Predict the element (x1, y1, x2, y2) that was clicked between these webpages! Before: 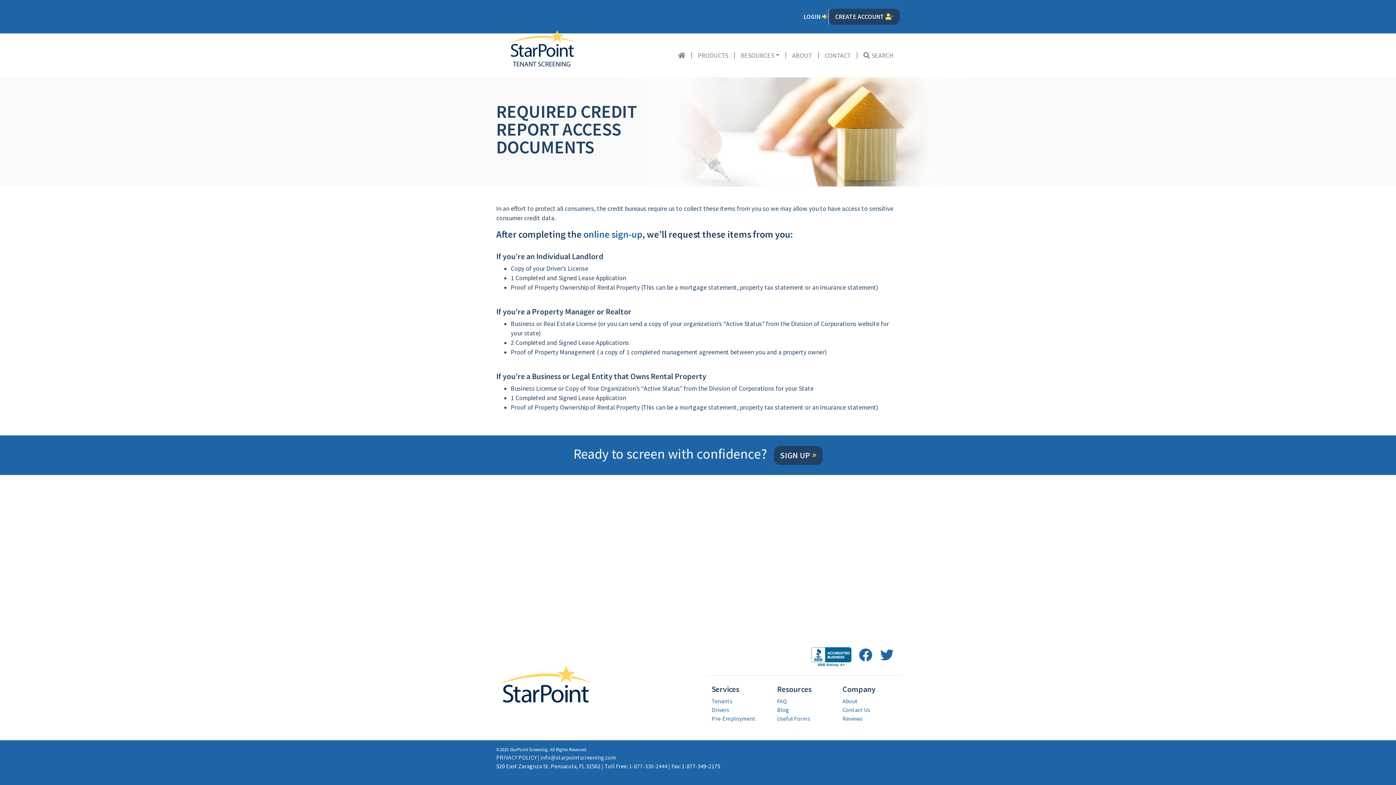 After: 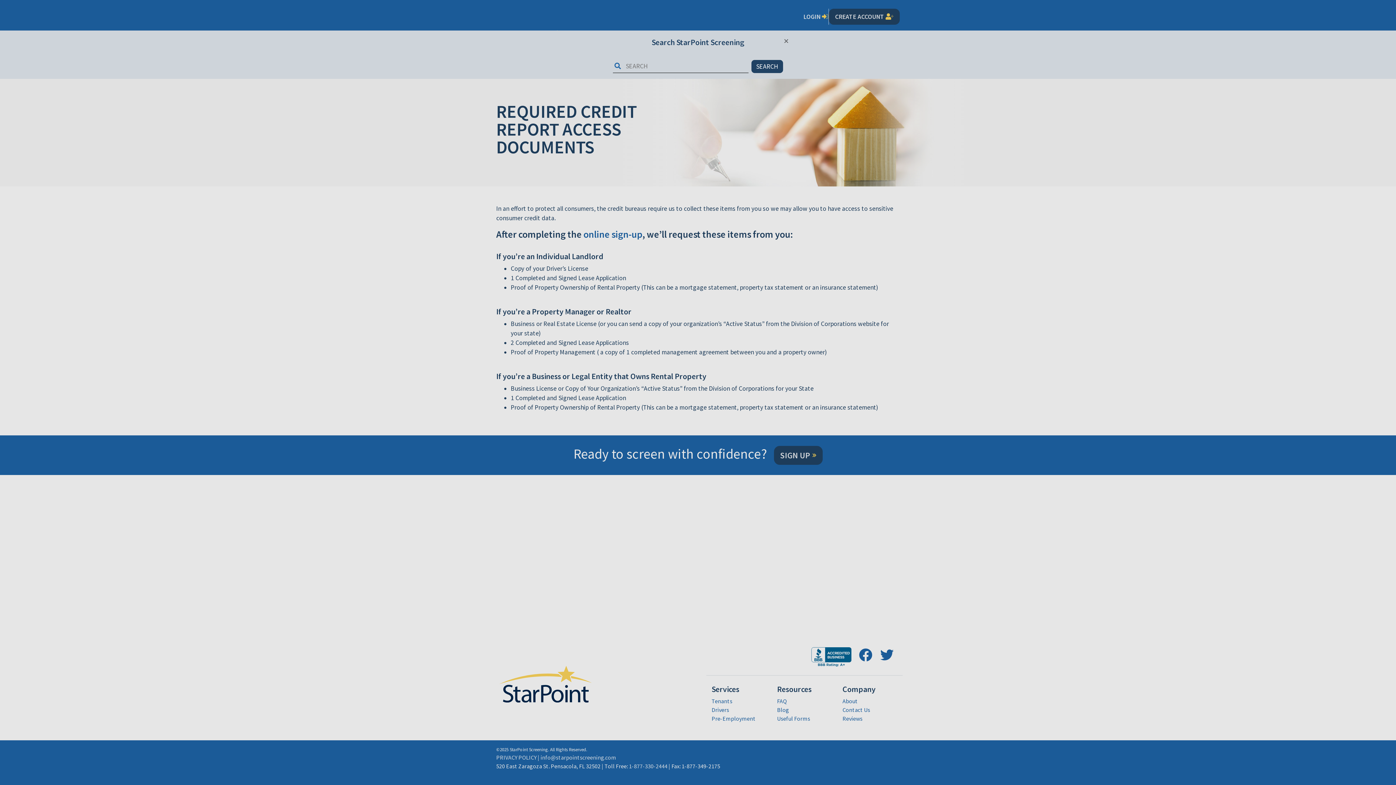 Action: bbox: (860, 47, 896, 63) label: SEARCH